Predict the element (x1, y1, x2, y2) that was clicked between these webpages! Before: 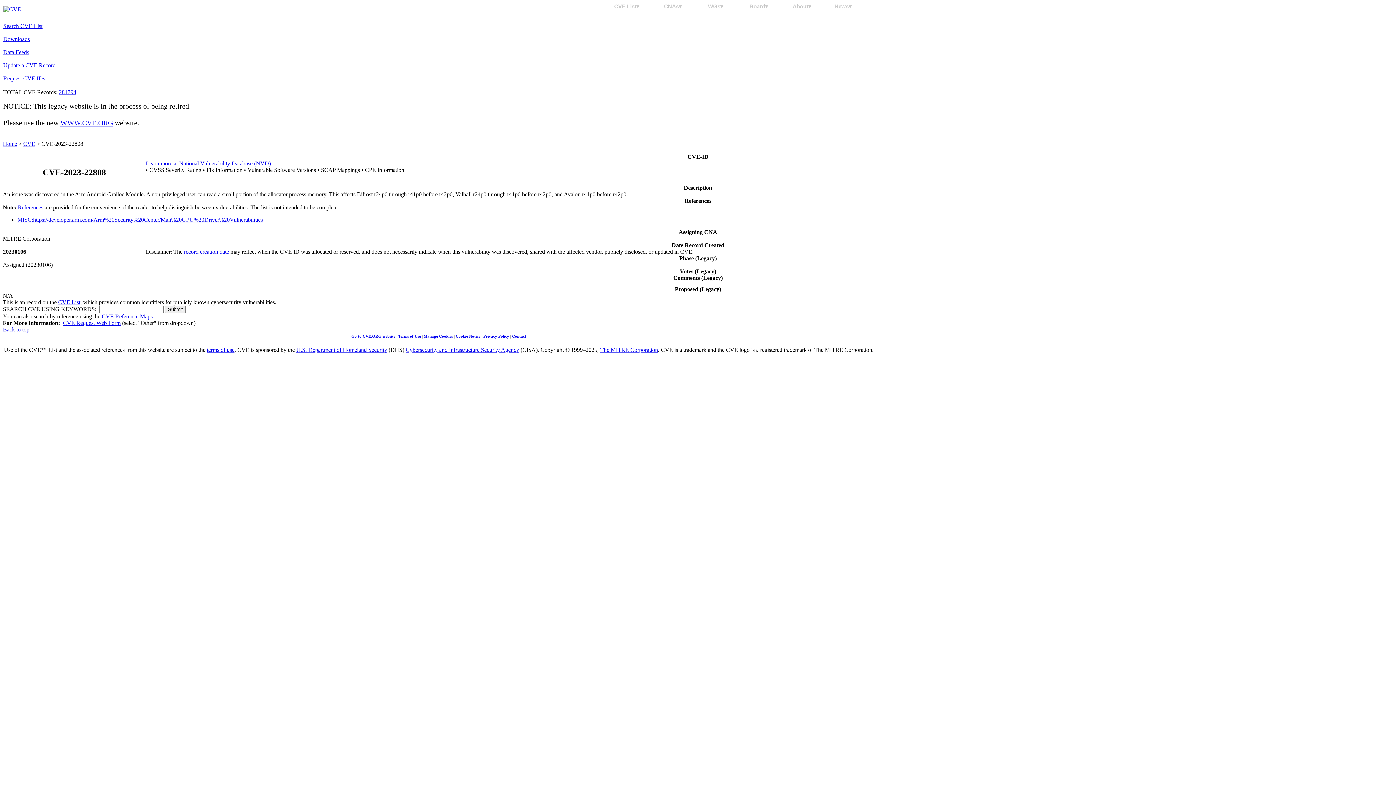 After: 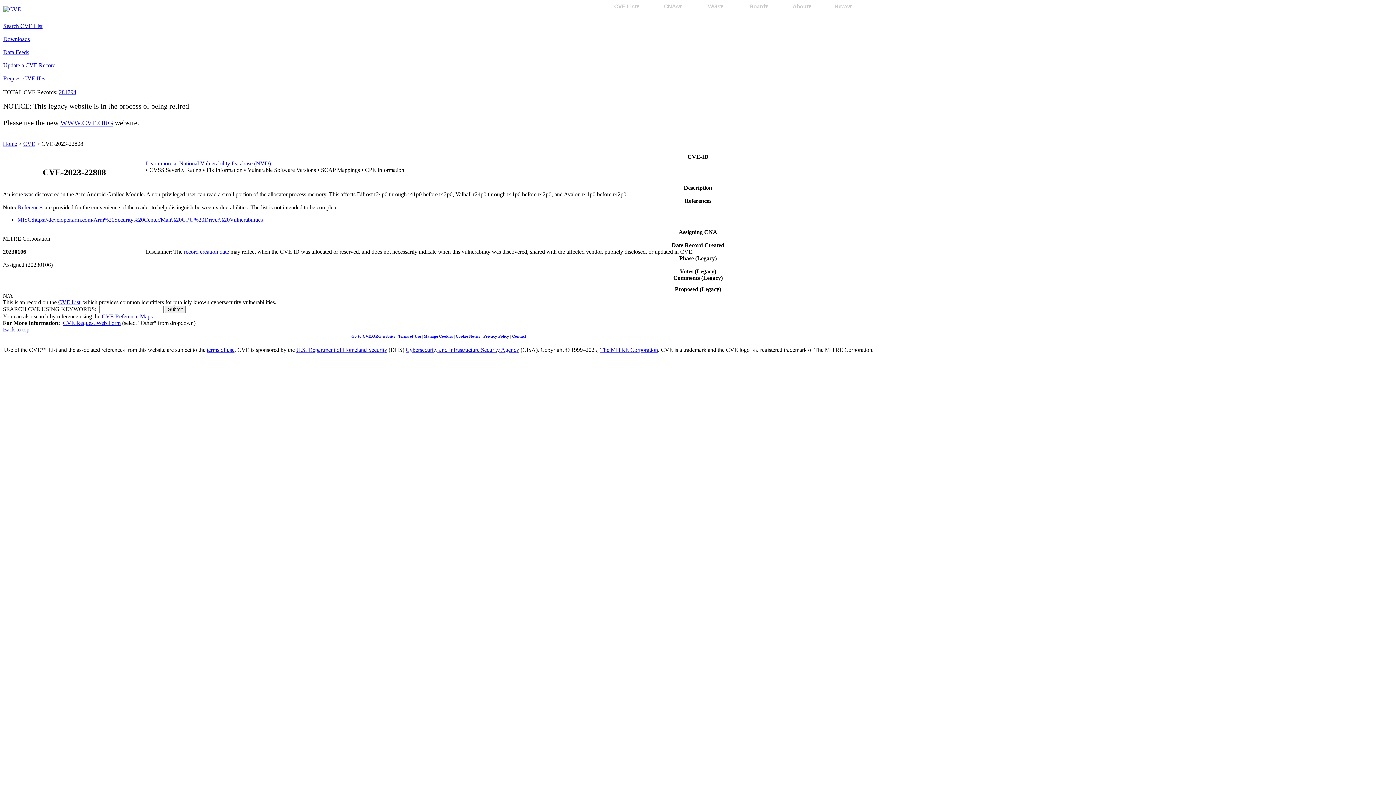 Action: label: Back to top bbox: (2, 326, 29, 332)